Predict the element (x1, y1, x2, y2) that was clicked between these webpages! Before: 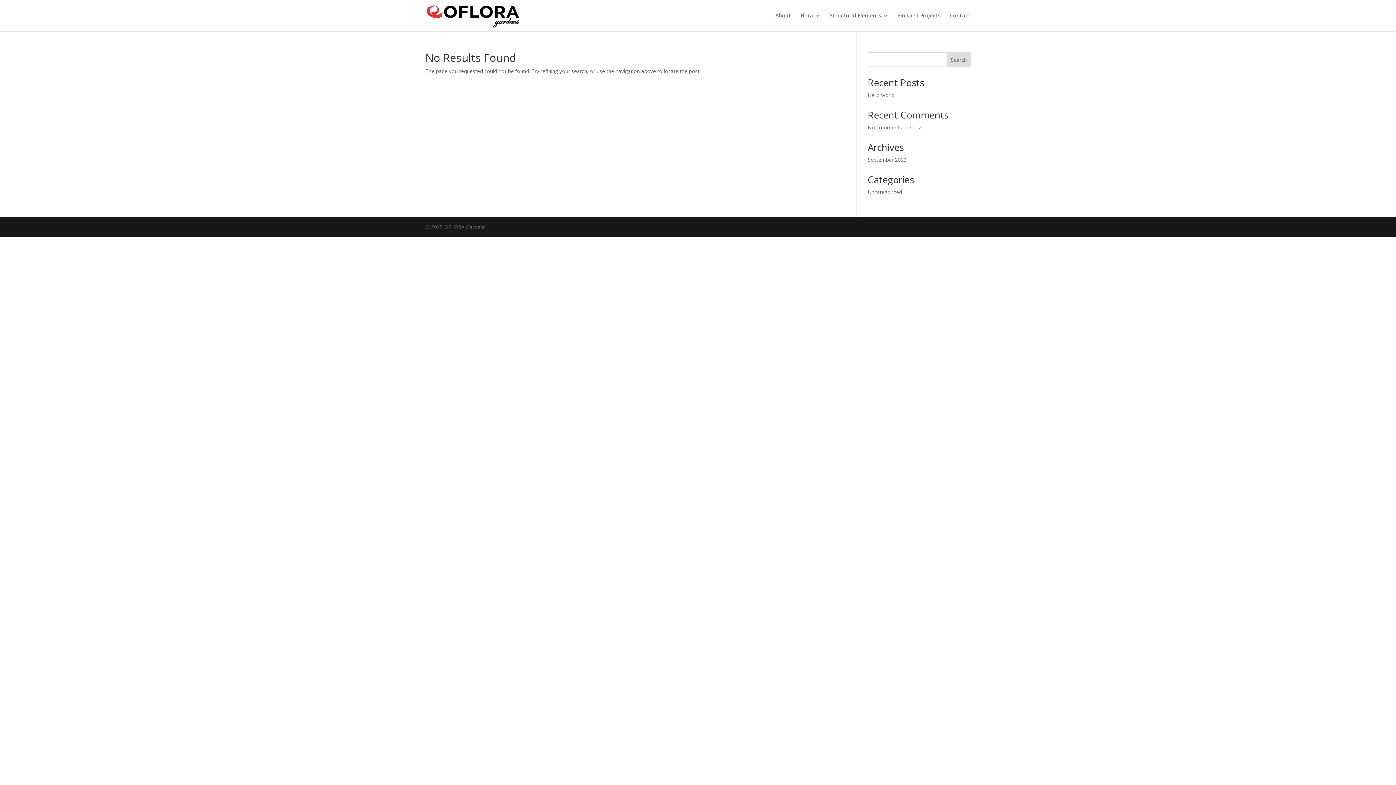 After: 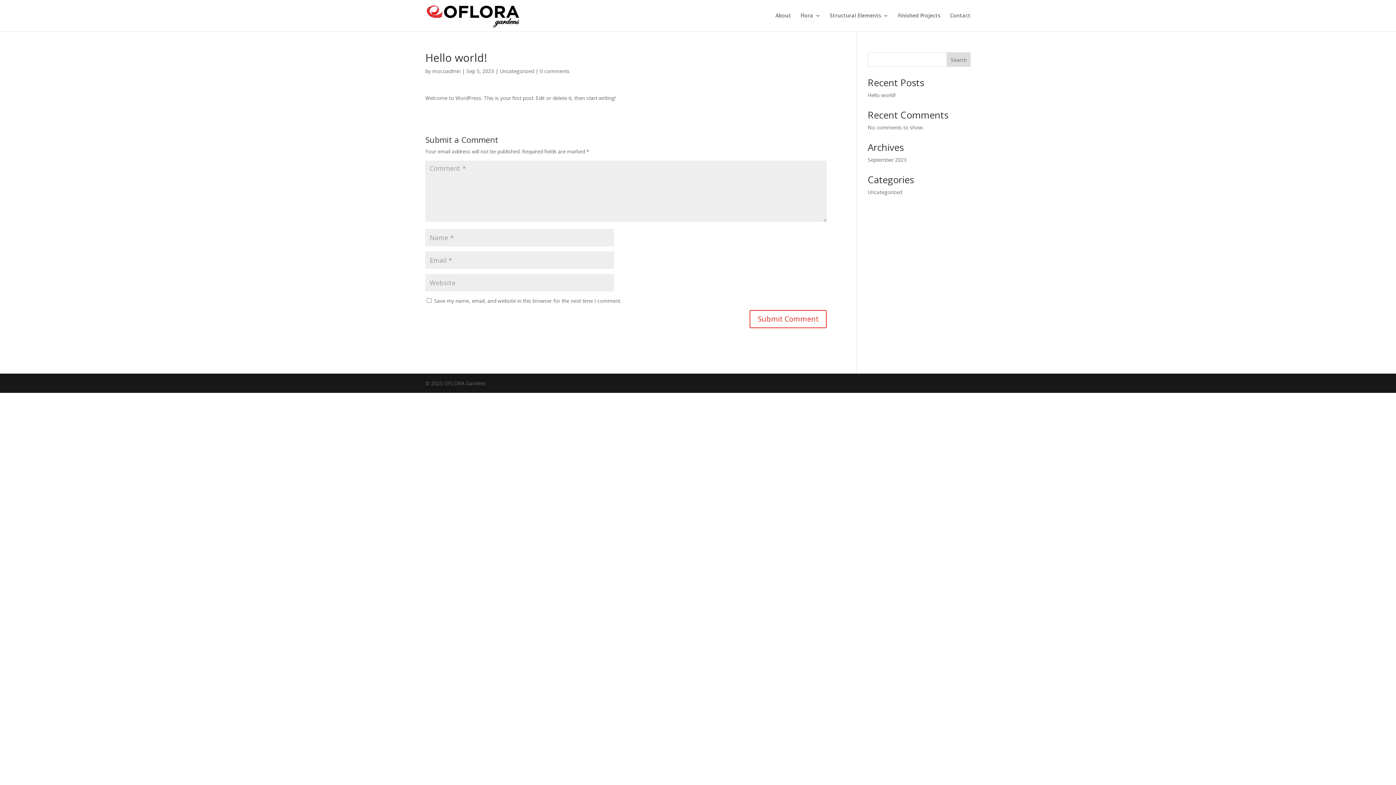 Action: bbox: (867, 91, 895, 98) label: Hello world!